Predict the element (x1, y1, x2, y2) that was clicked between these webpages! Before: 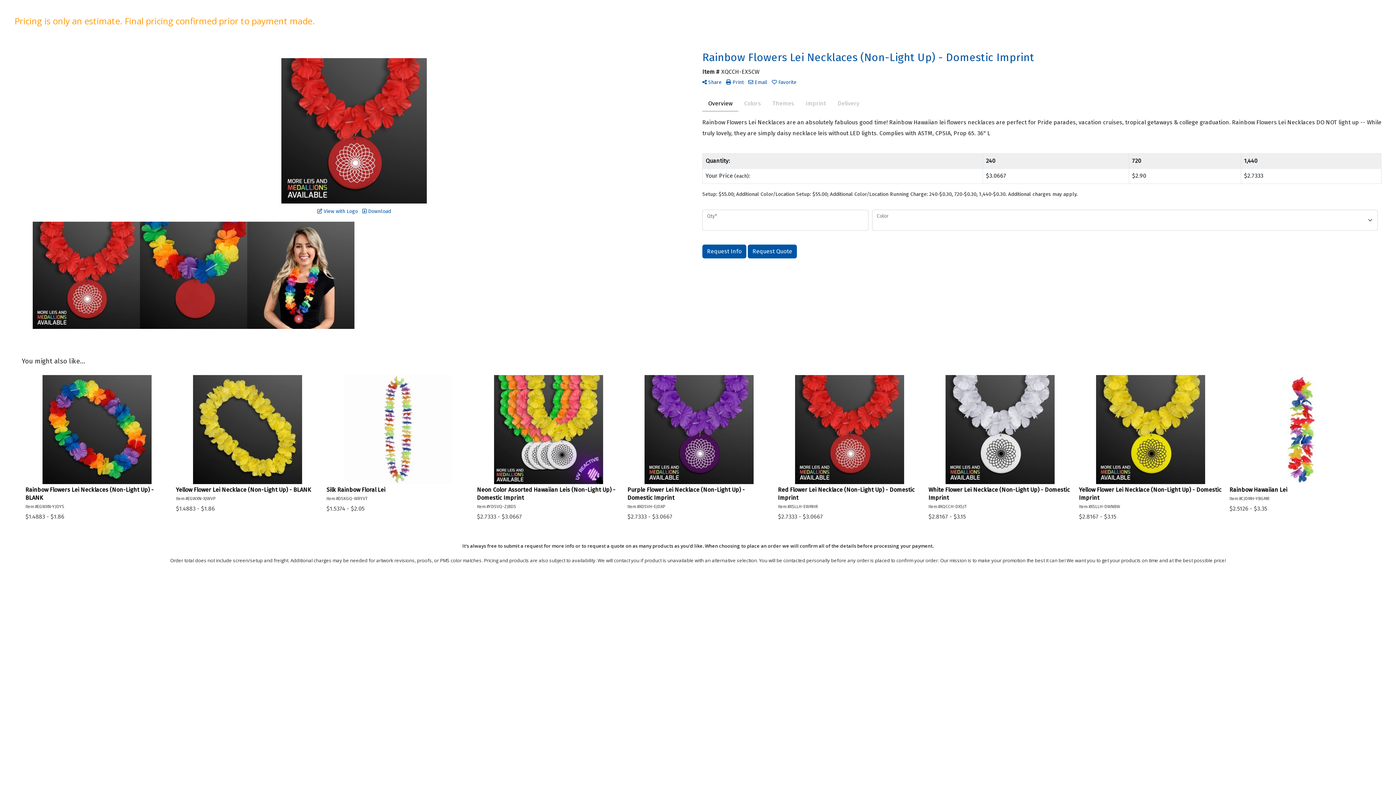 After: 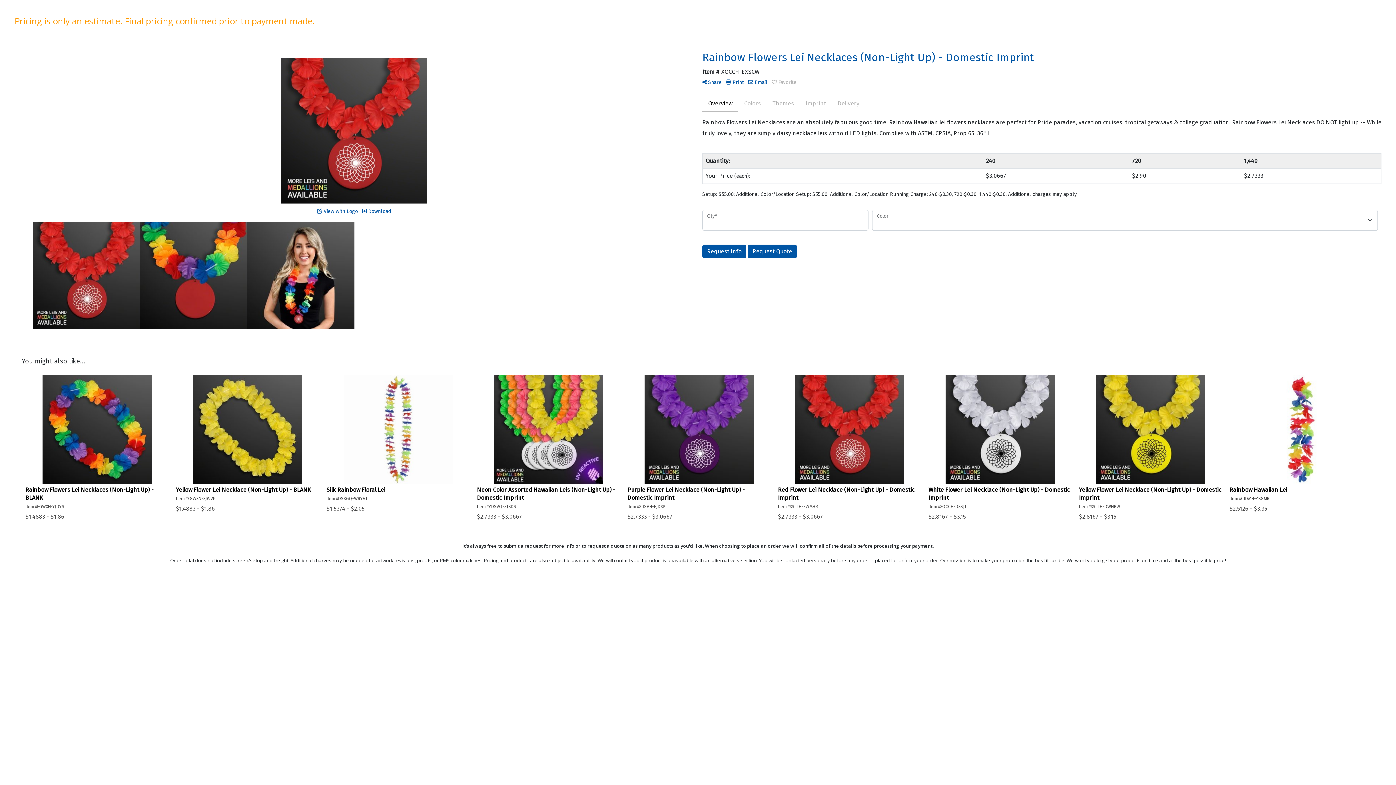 Action: bbox: (772, 79, 796, 85) label:  Favorite